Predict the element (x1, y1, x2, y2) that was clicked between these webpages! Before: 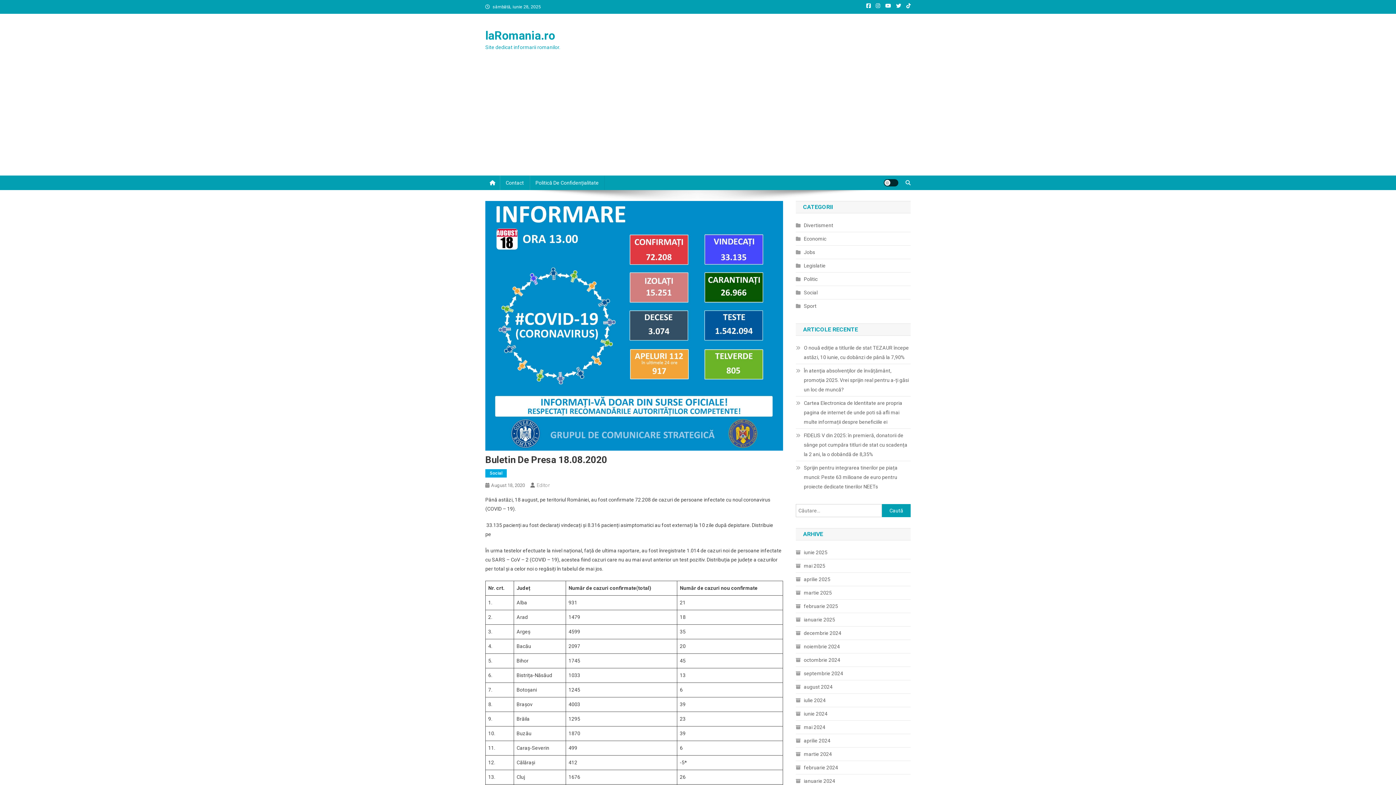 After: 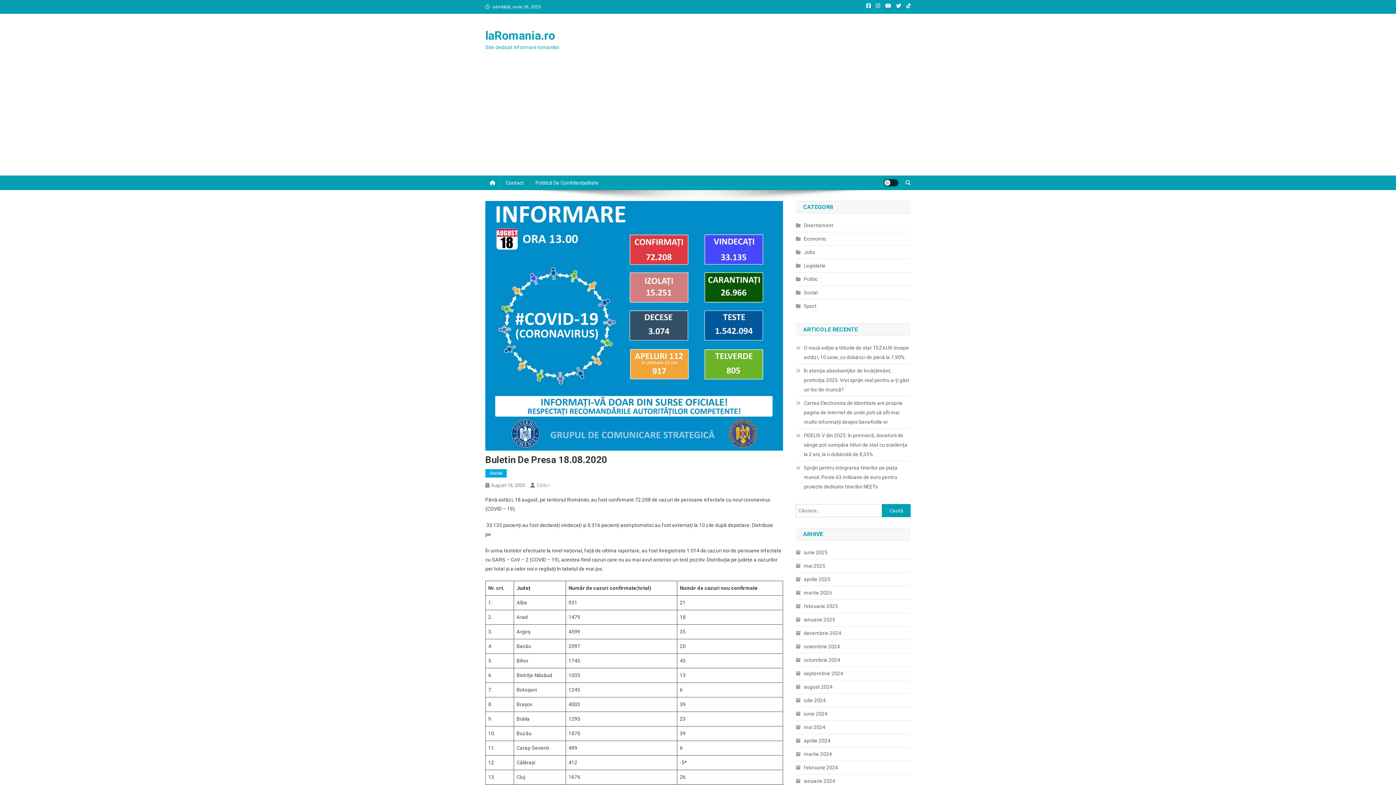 Action: bbox: (491, 483, 525, 488) label: August 18, 2020